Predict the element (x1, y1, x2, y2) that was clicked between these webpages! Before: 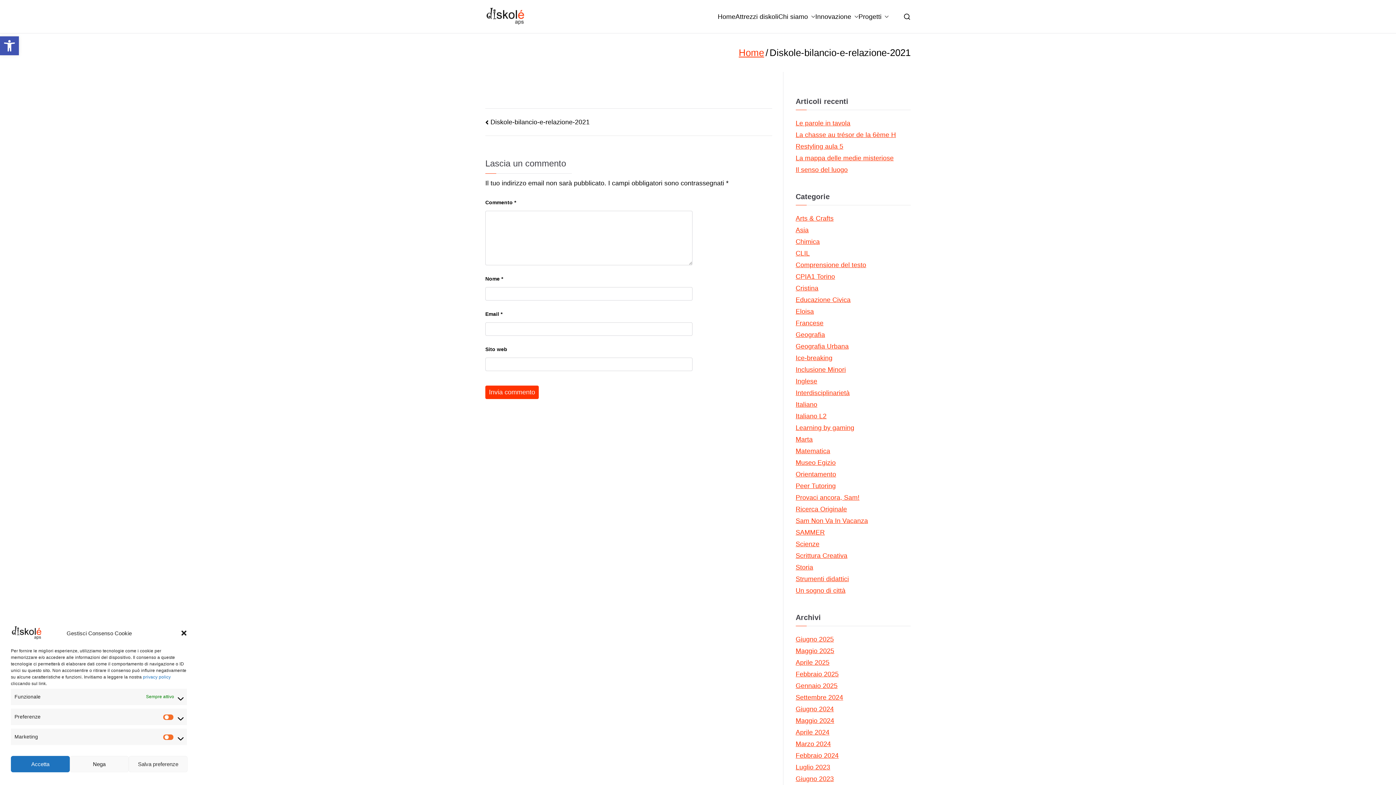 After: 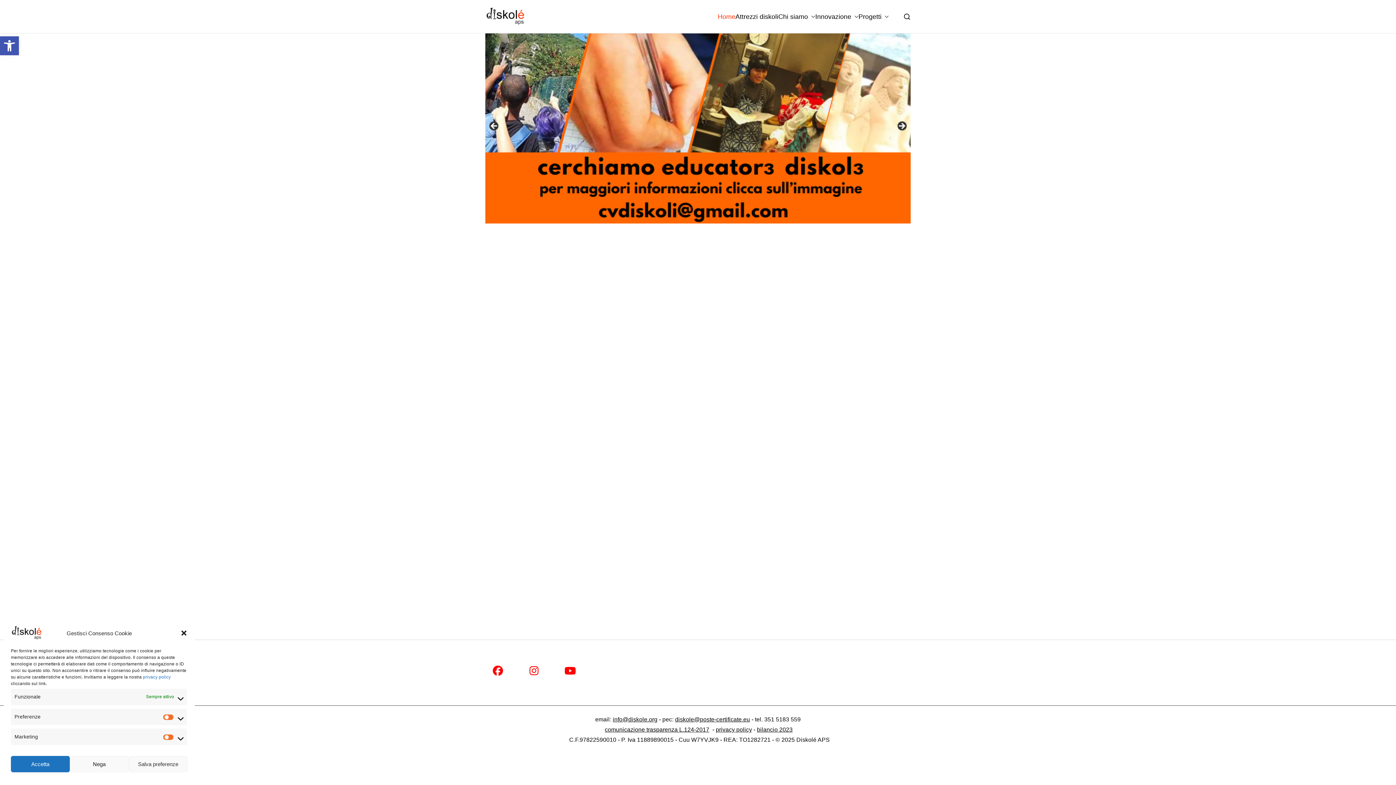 Action: label: Home bbox: (717, 10, 735, 22)